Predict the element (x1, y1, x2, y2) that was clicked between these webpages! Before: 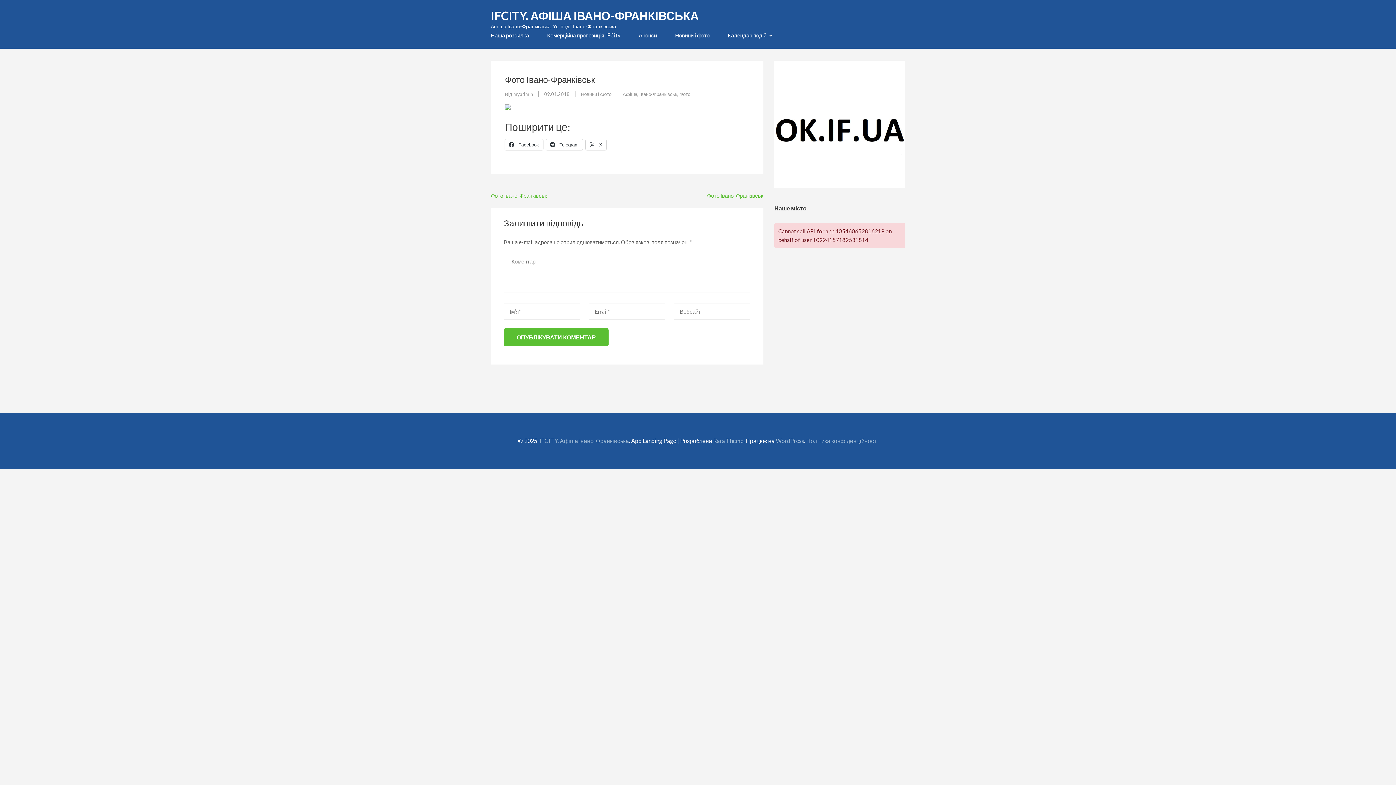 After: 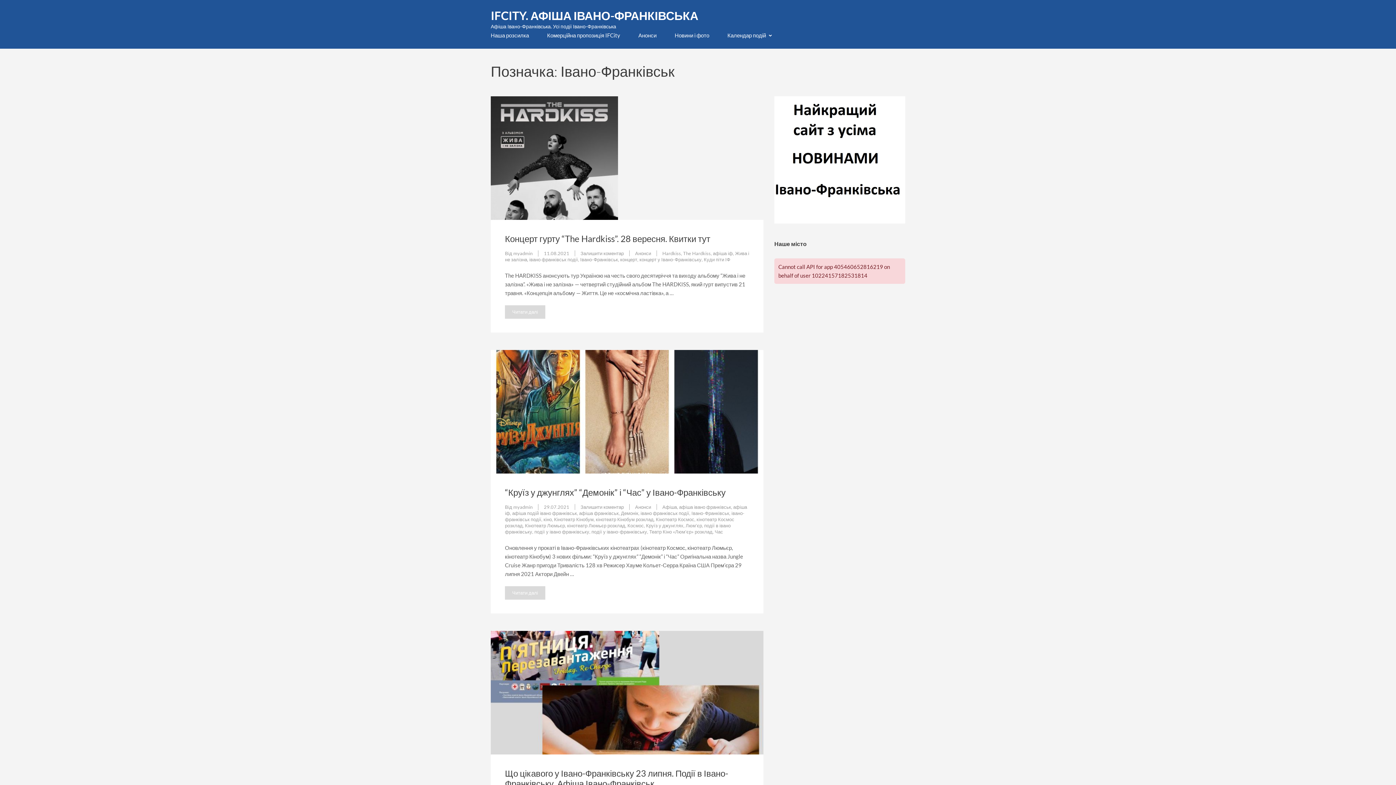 Action: bbox: (639, 91, 677, 97) label: Івано-Франківськ